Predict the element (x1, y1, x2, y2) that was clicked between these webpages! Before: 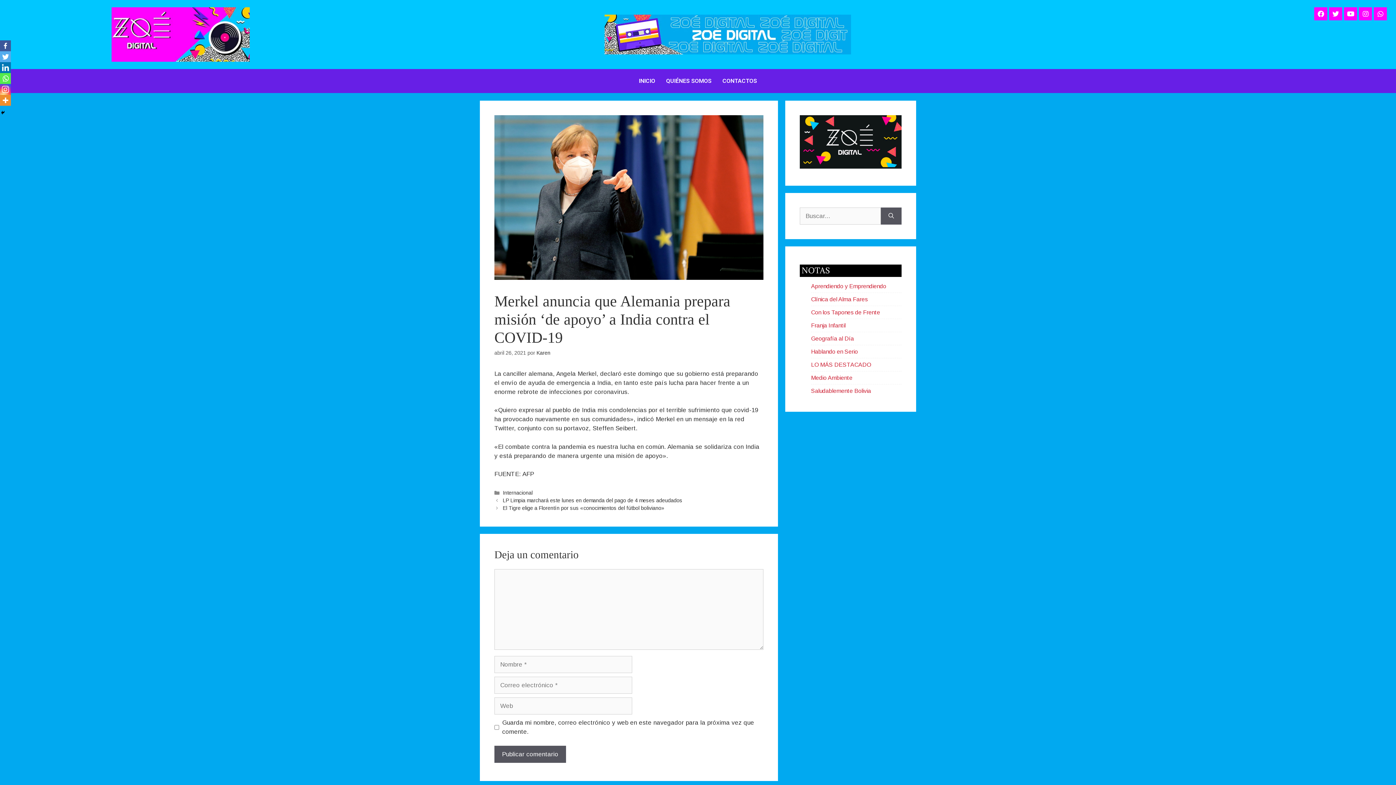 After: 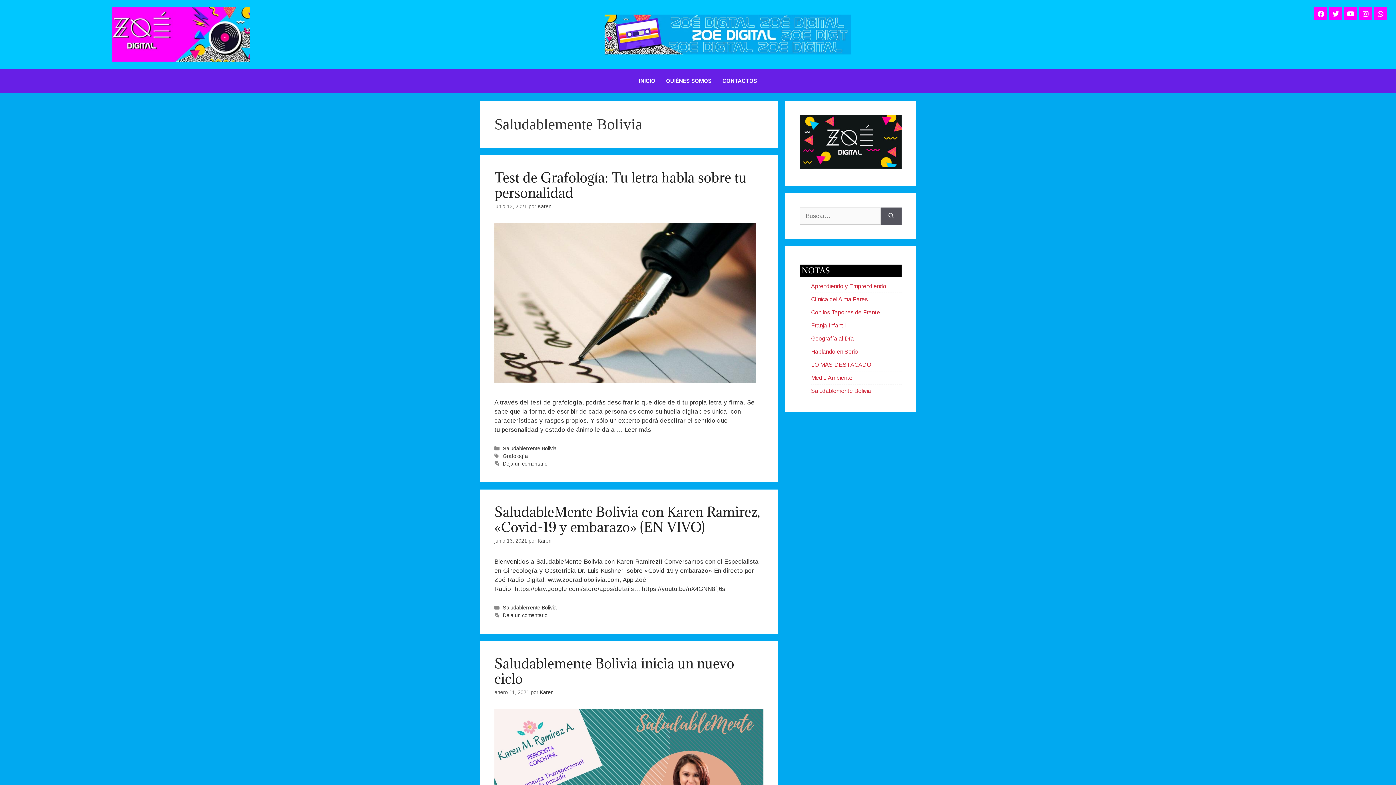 Action: bbox: (811, 384, 871, 397) label: Saludablemente Bolivia